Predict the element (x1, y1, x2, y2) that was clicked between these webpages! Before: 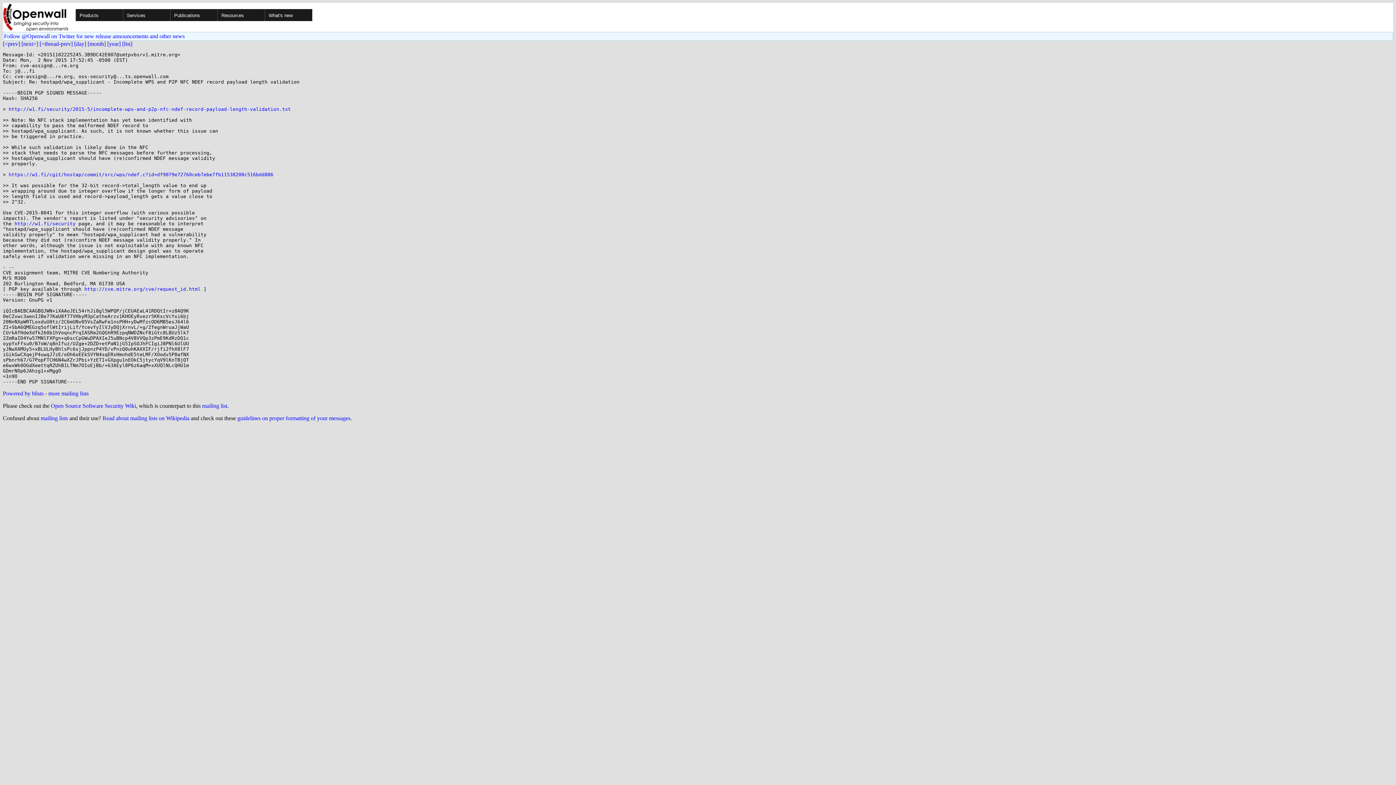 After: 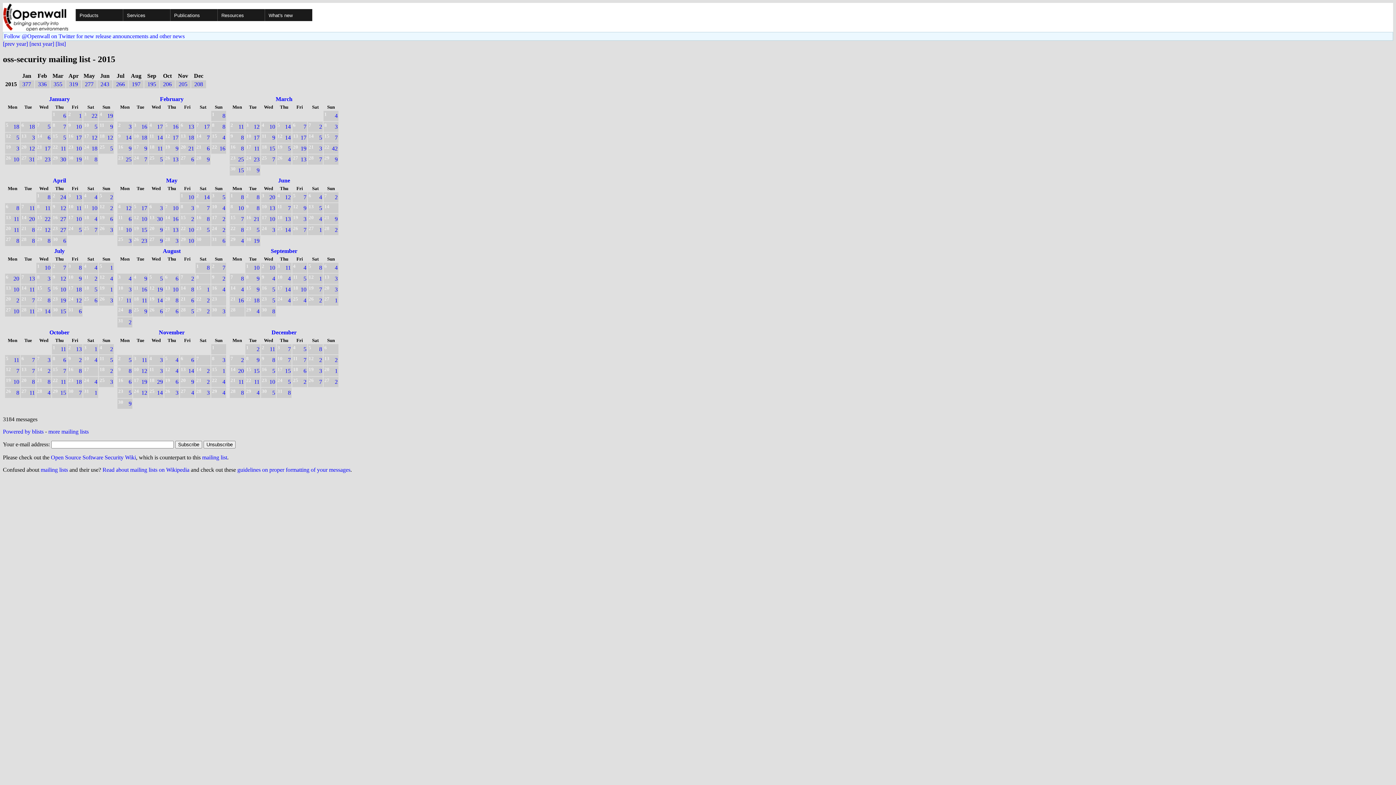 Action: bbox: (107, 40, 120, 46) label: [year]